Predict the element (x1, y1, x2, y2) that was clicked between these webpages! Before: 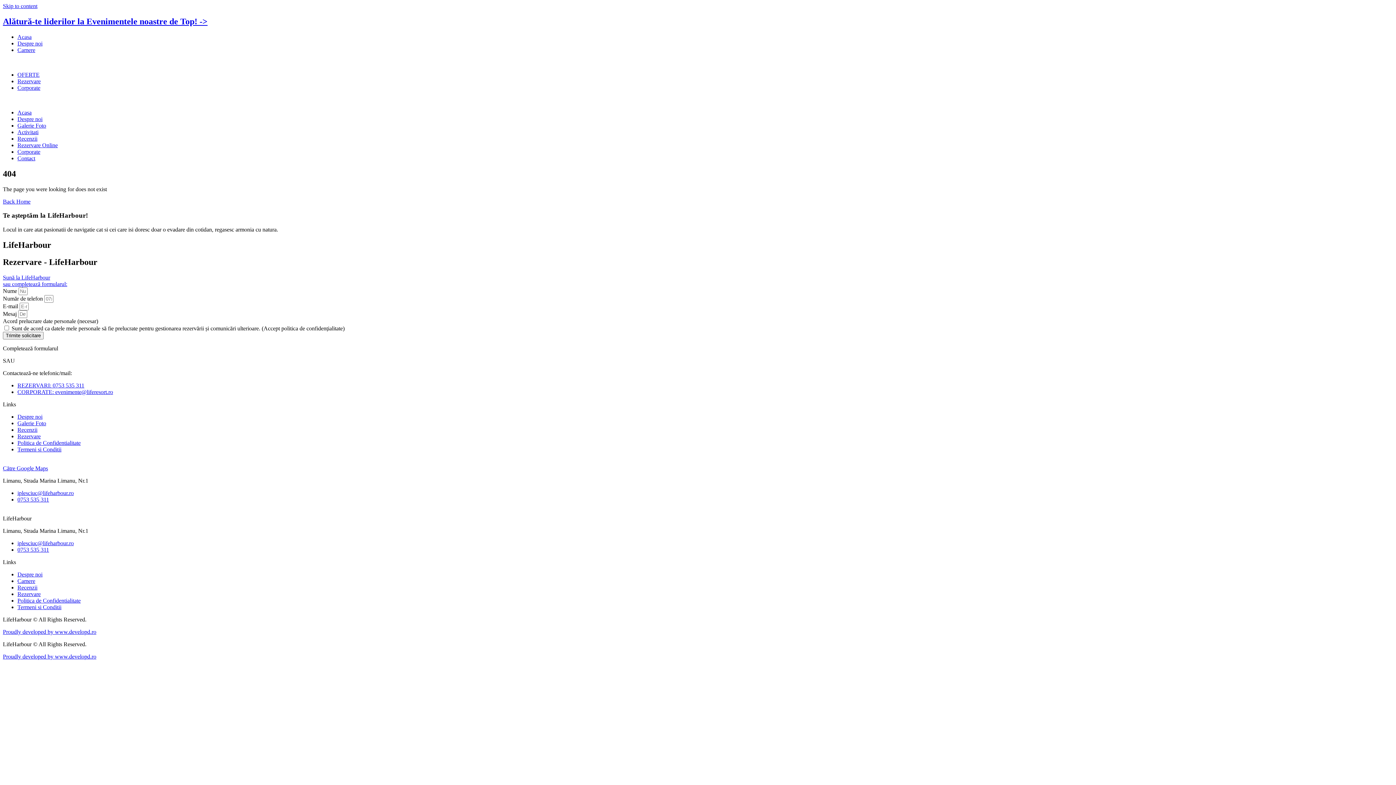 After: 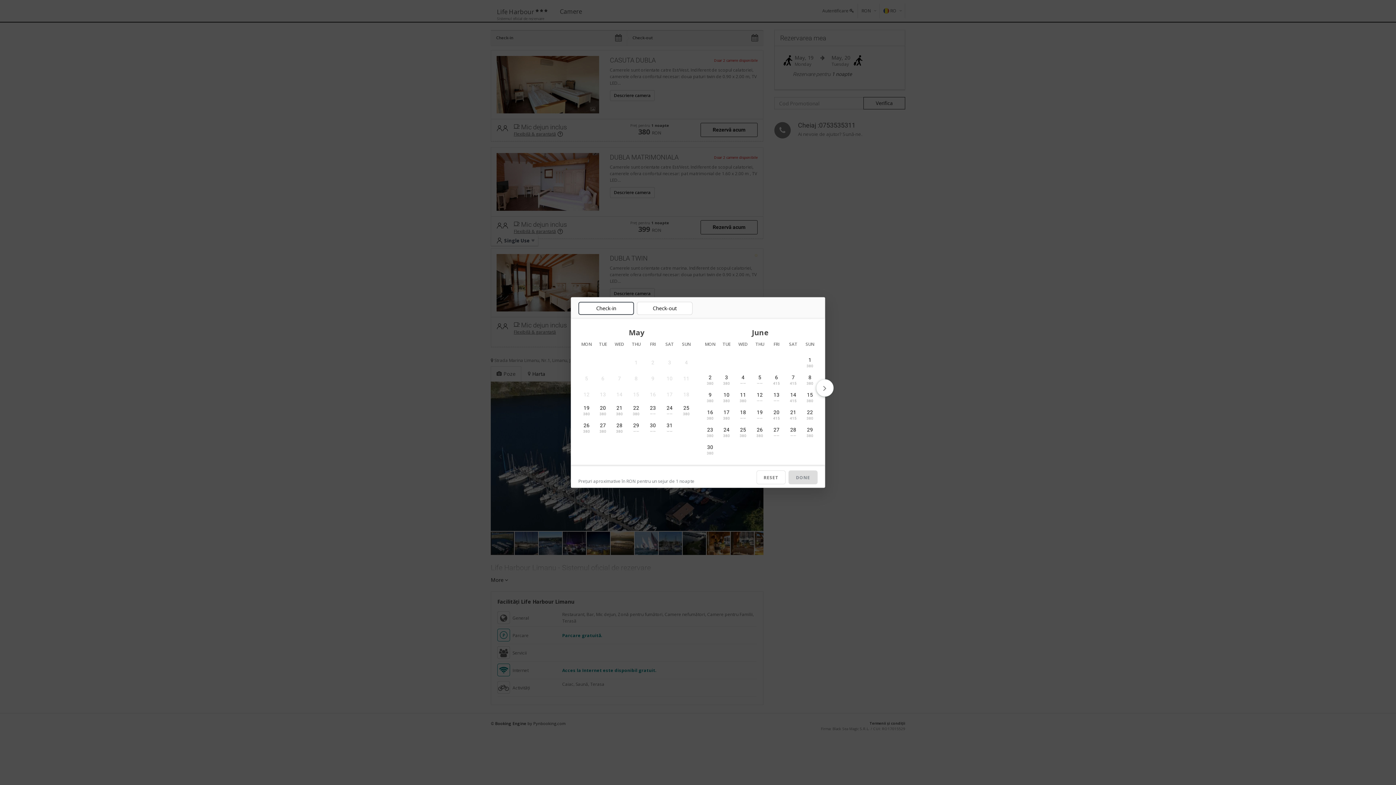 Action: bbox: (17, 78, 40, 84) label: Rezervare